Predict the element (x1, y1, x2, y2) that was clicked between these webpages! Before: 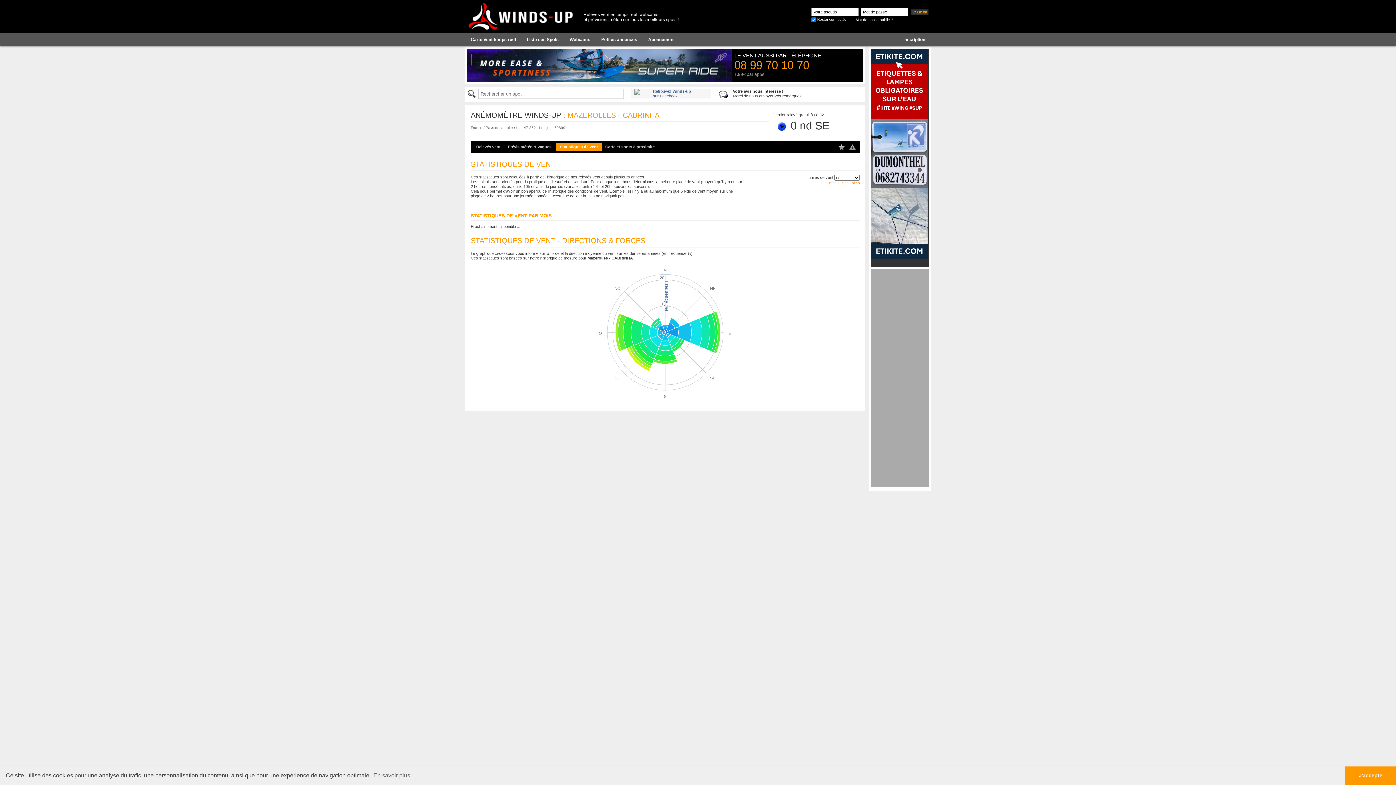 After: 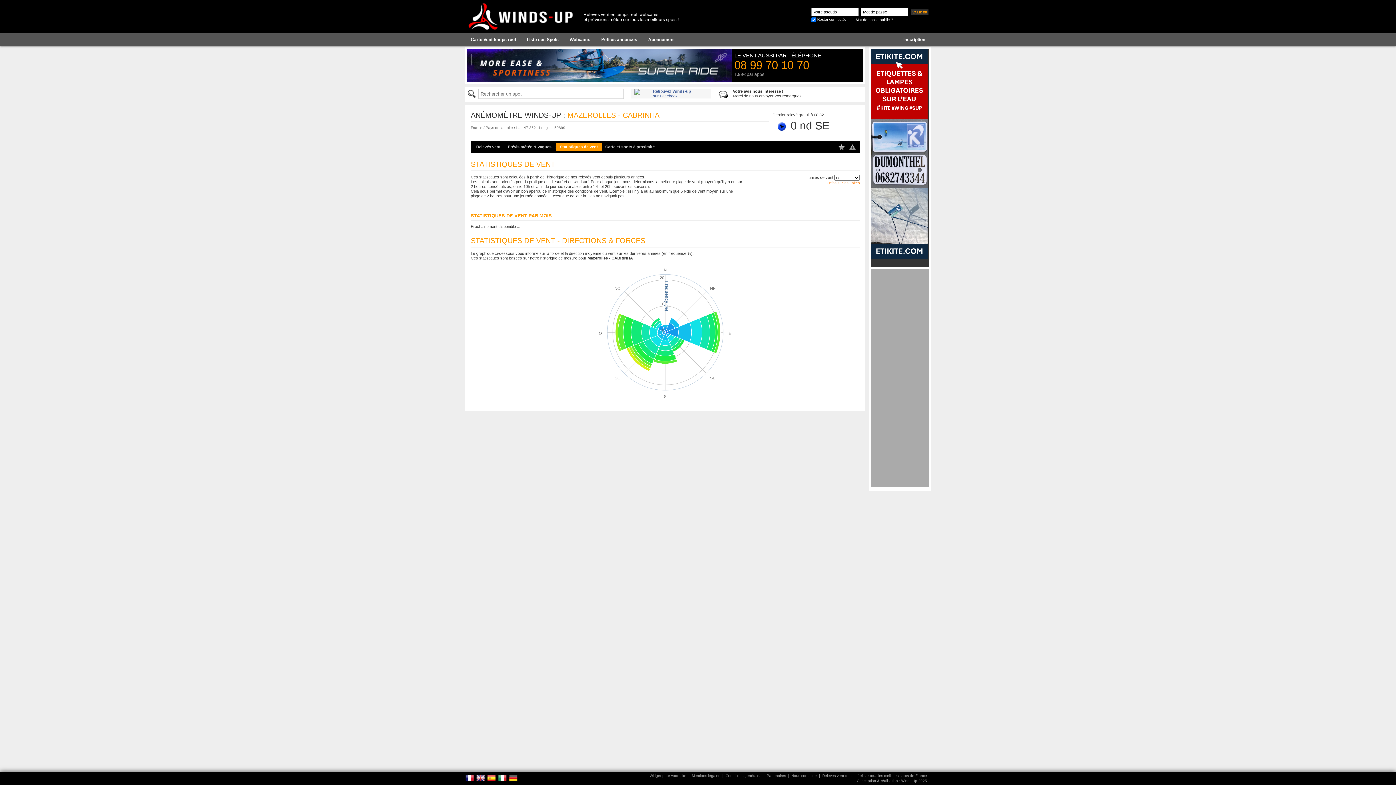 Action: bbox: (1345, 766, 1396, 785) label: dismiss cookie message